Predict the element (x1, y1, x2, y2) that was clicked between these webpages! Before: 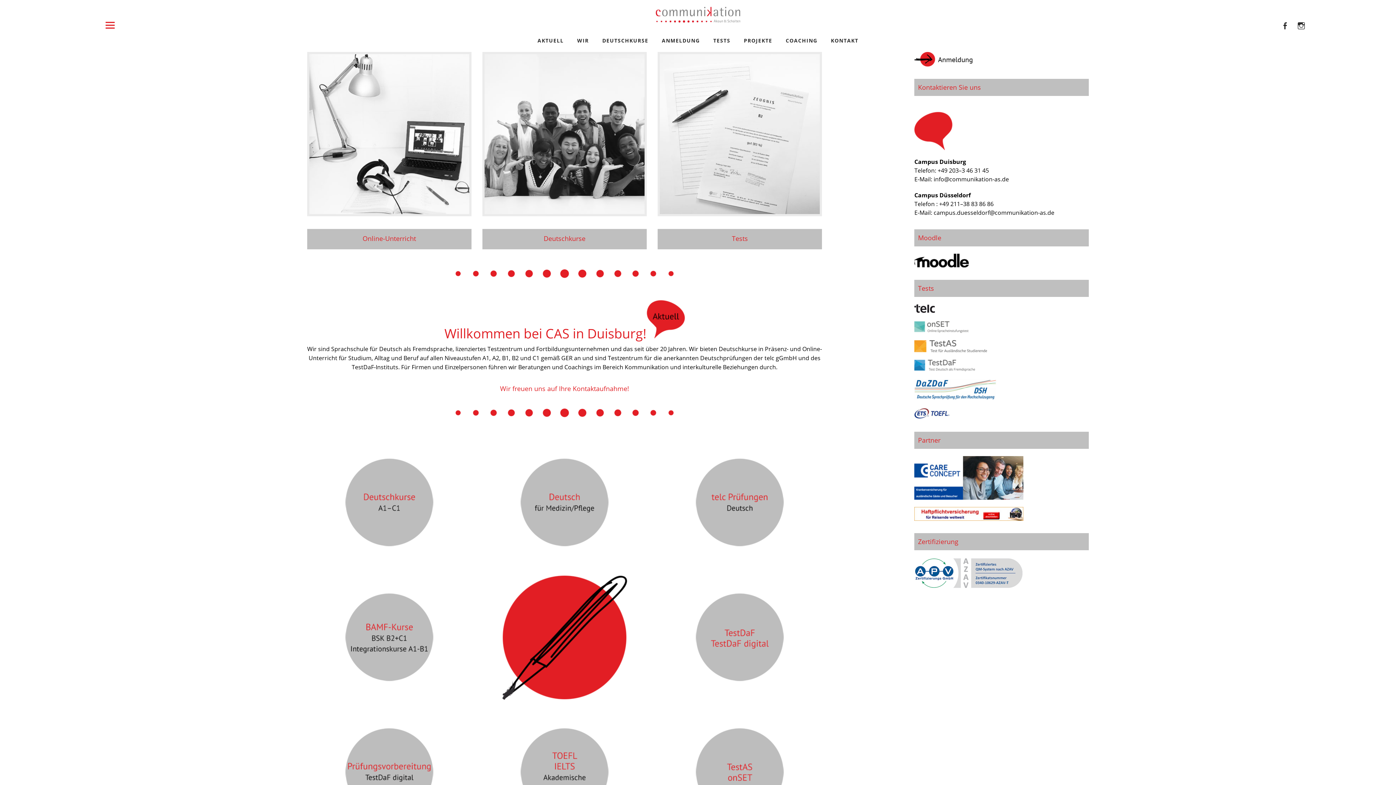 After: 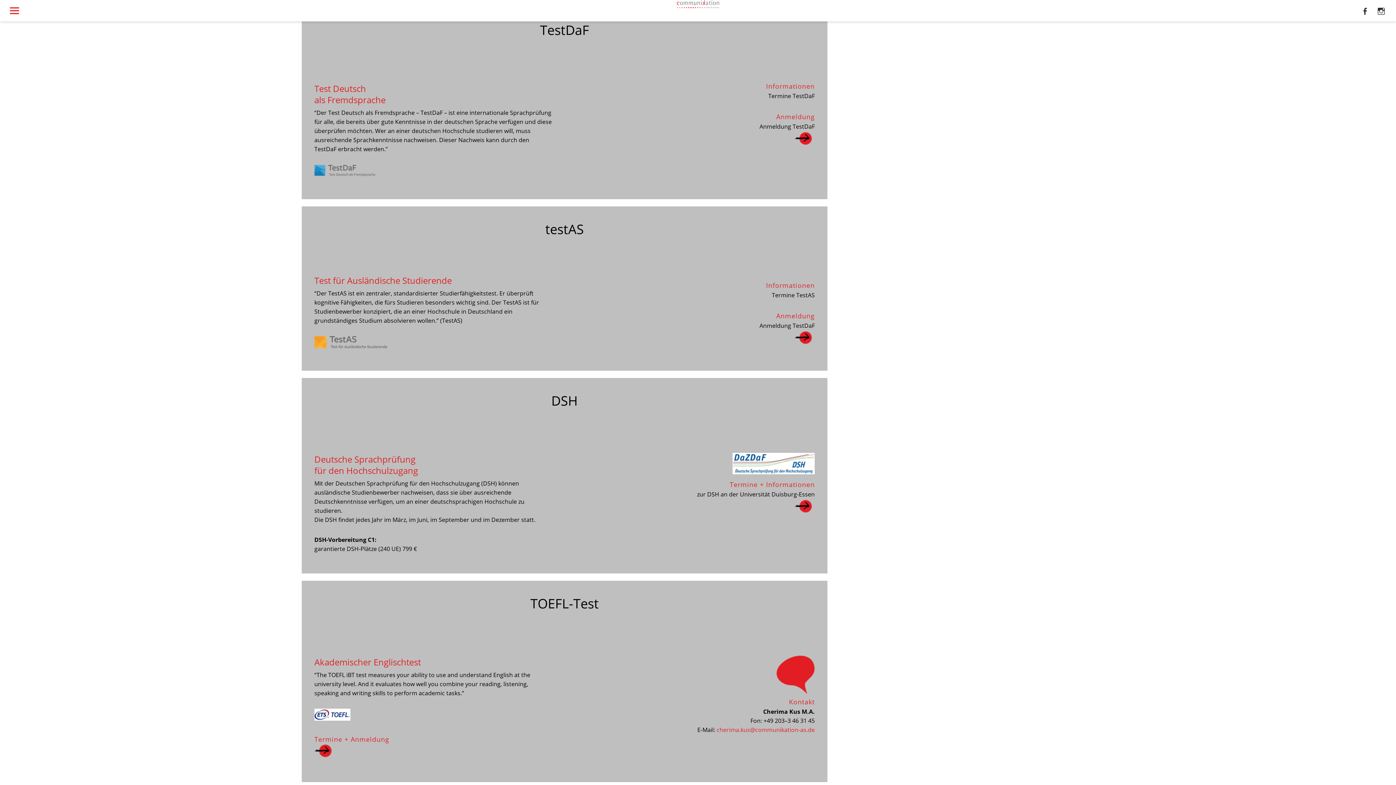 Action: bbox: (657, 592, 822, 683)